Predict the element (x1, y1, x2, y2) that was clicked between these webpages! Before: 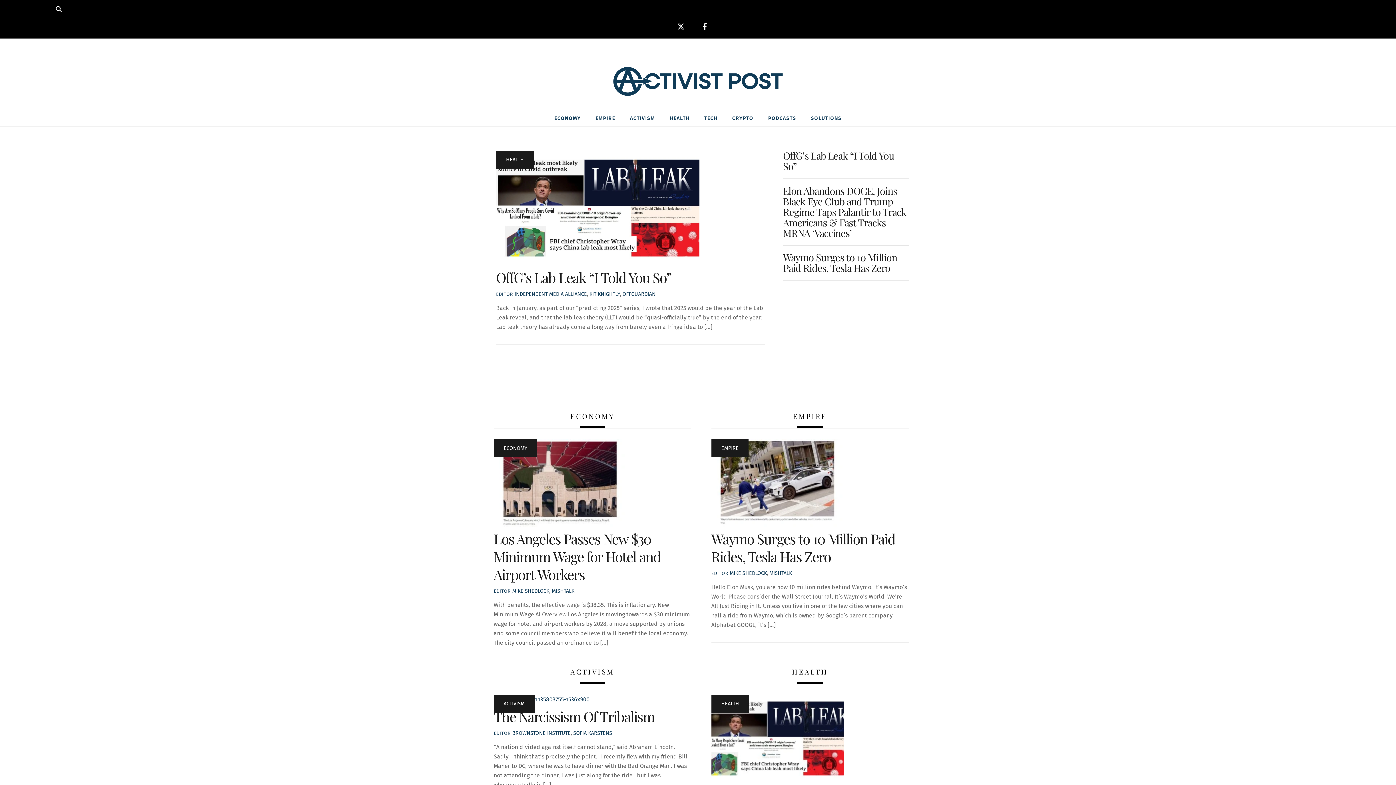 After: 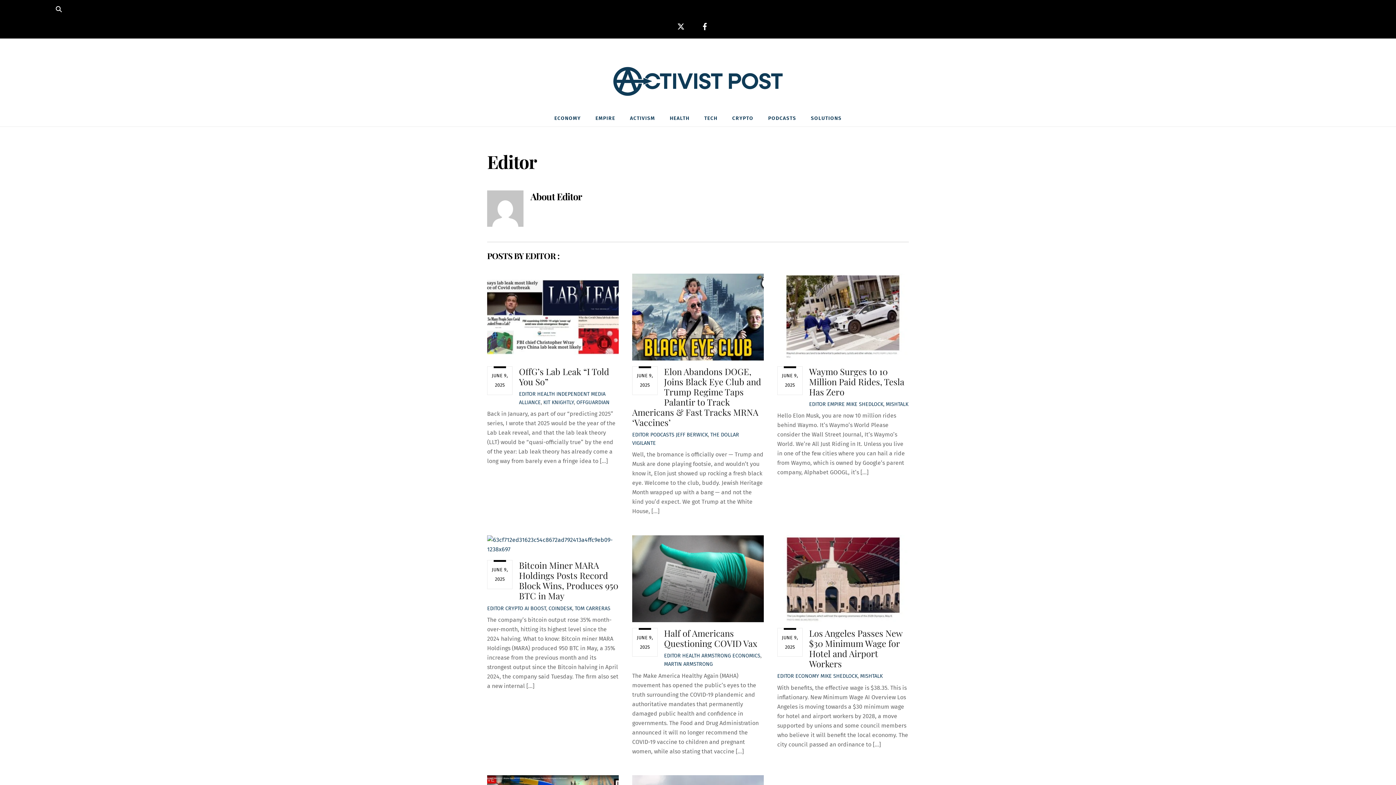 Action: label: EDITOR bbox: (711, 570, 728, 576)